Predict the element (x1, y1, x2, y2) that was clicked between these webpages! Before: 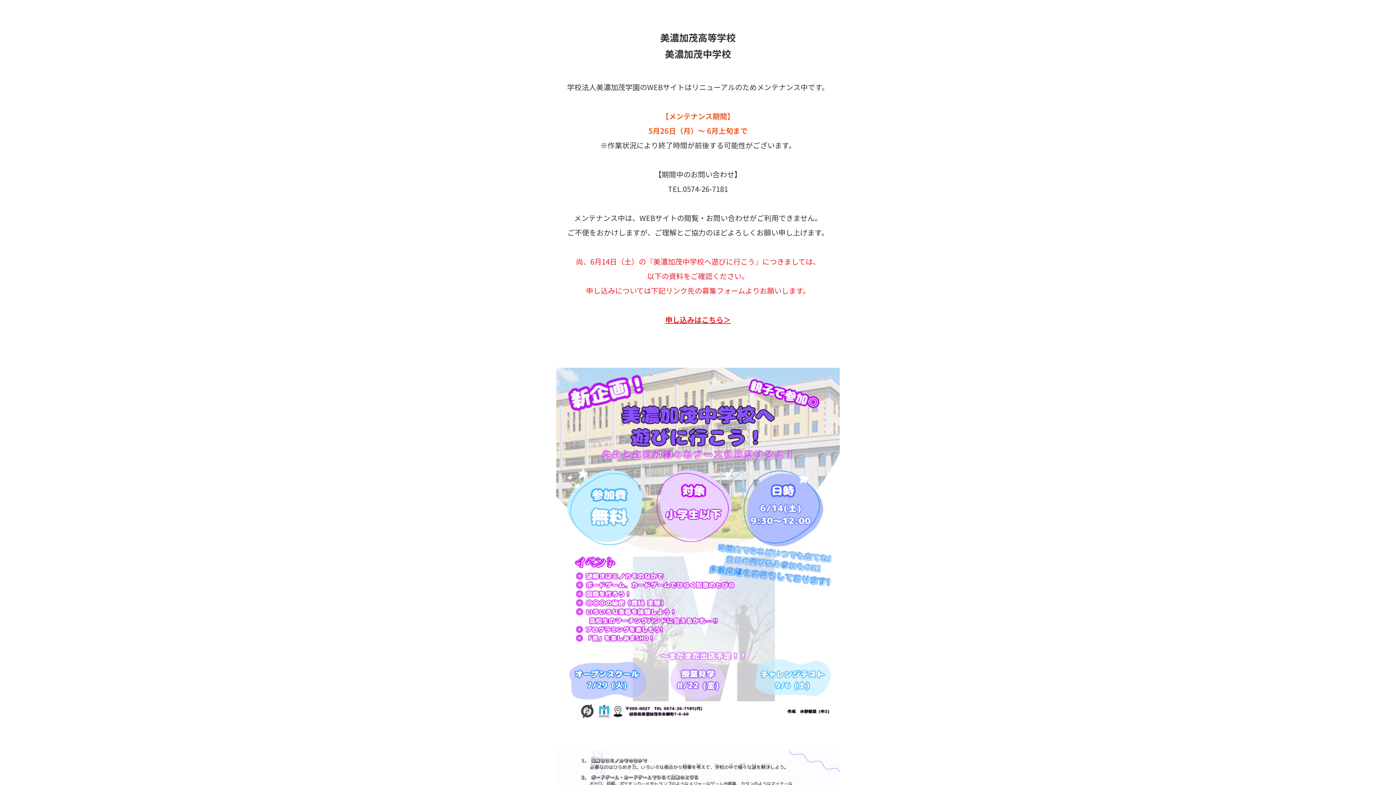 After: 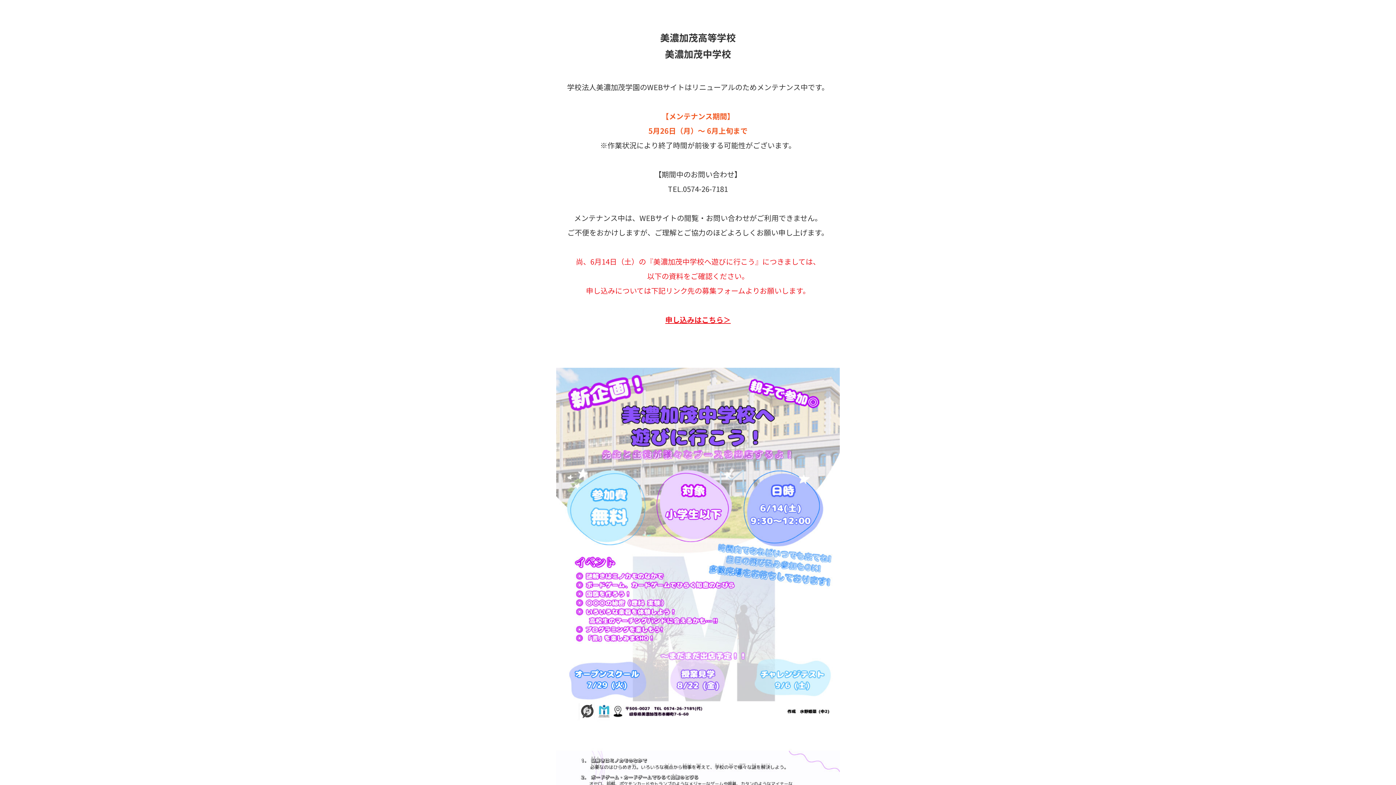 Action: bbox: (665, 314, 730, 325) label: 申し込みはこちら＞